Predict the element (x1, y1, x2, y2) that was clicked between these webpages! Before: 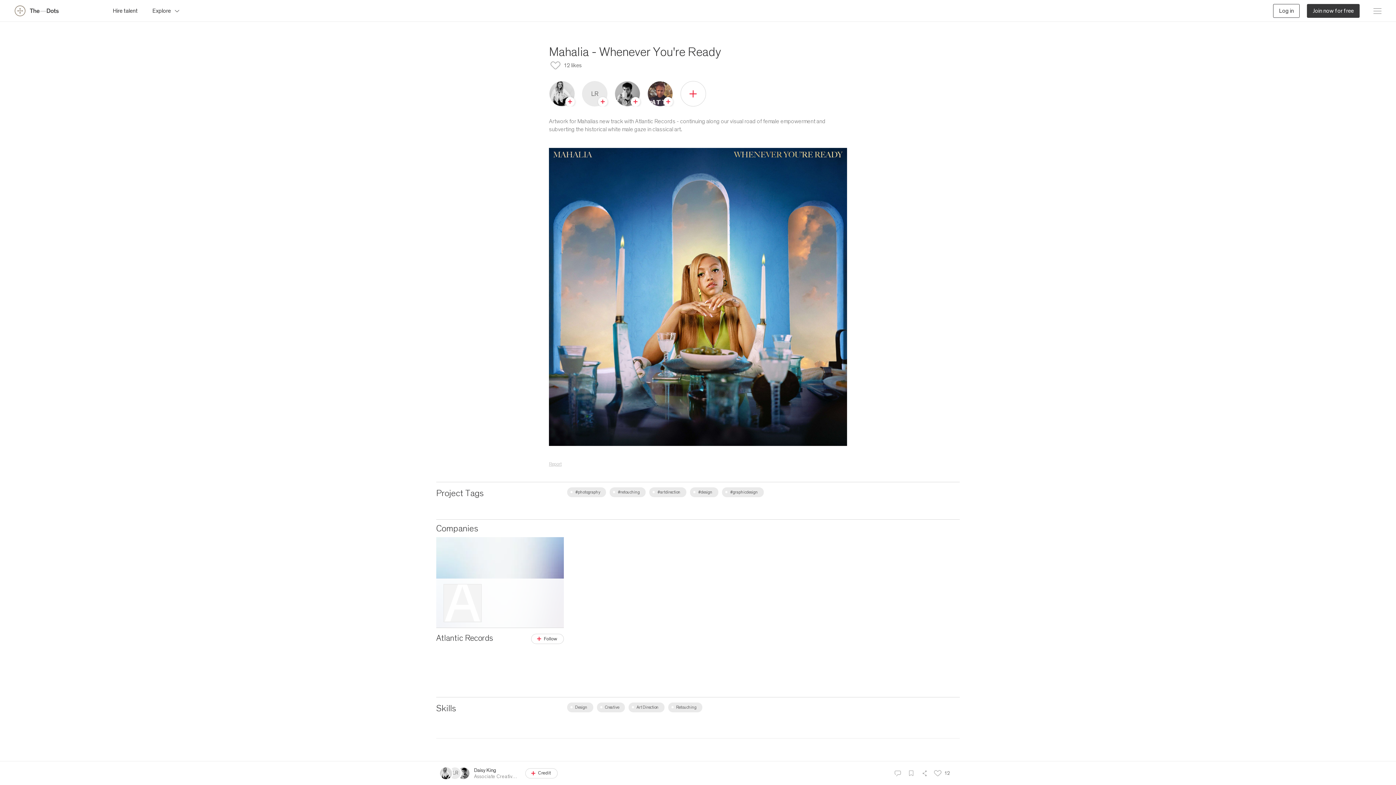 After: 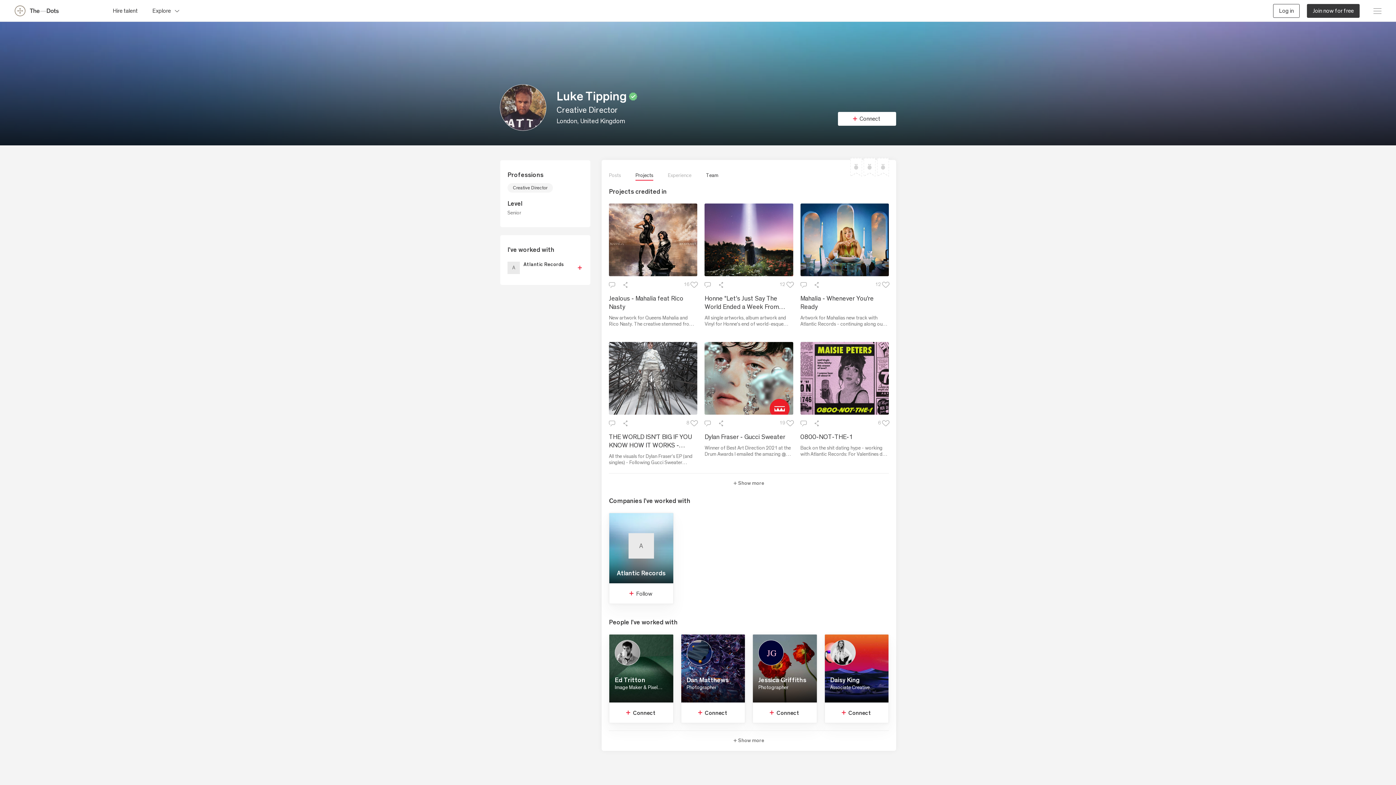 Action: bbox: (647, 81, 673, 106)